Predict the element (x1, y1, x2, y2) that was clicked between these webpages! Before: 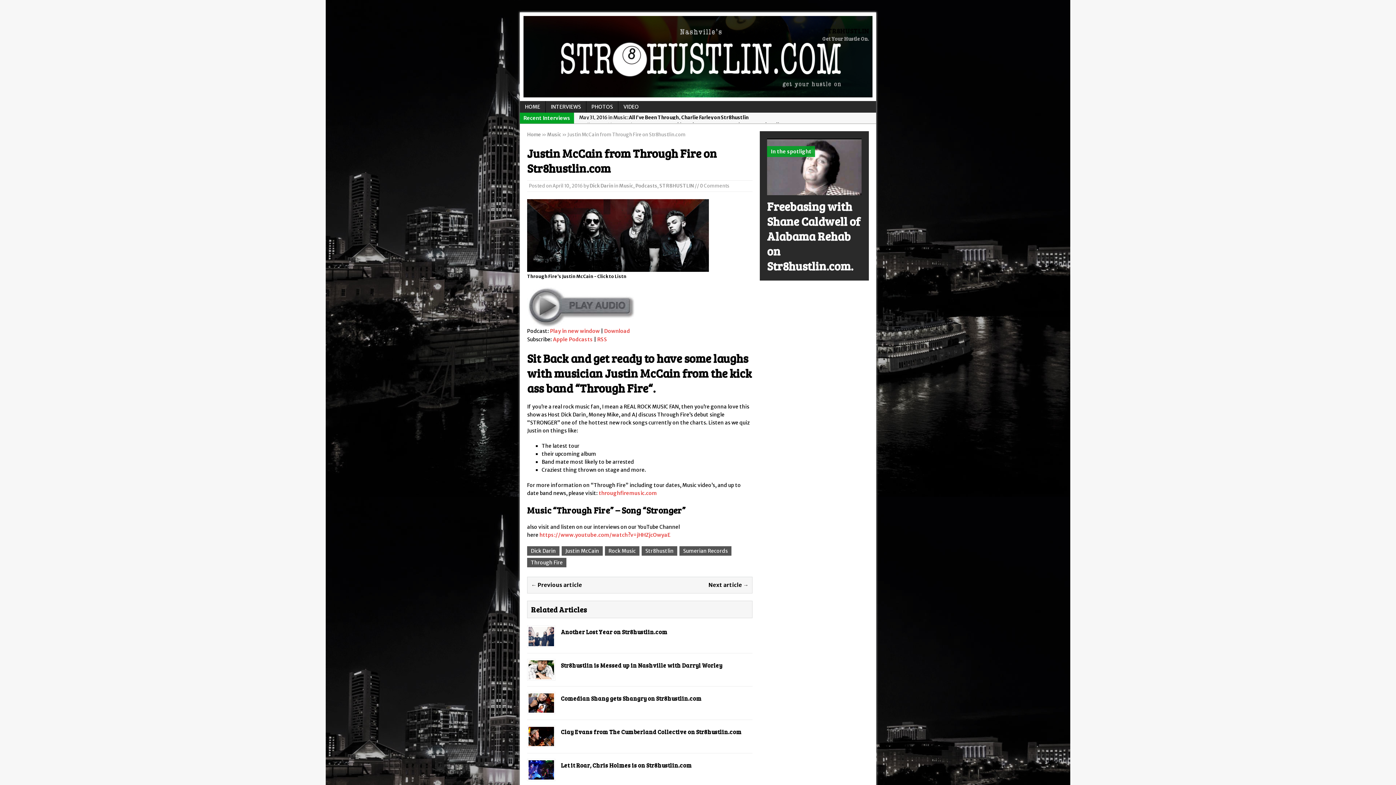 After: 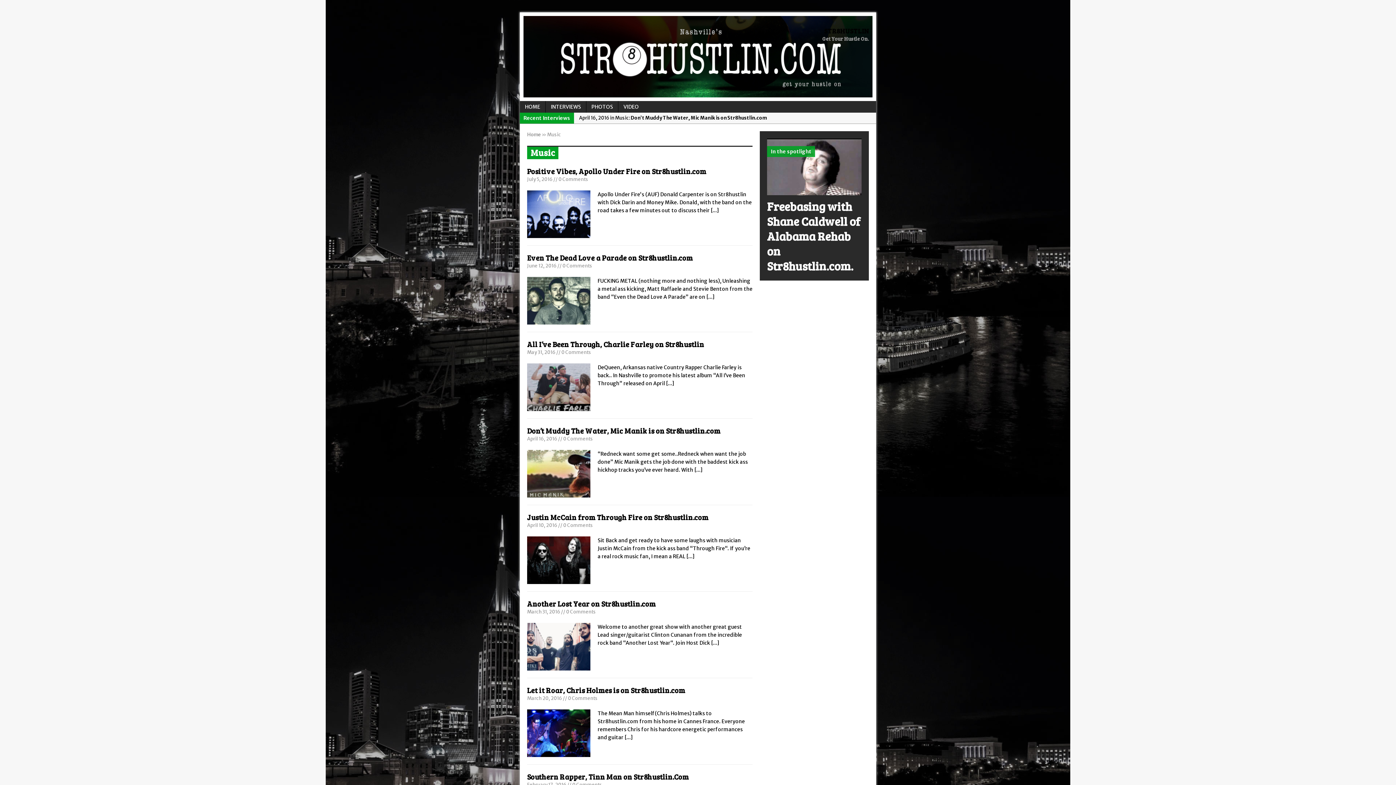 Action: bbox: (619, 182, 633, 189) label: Music